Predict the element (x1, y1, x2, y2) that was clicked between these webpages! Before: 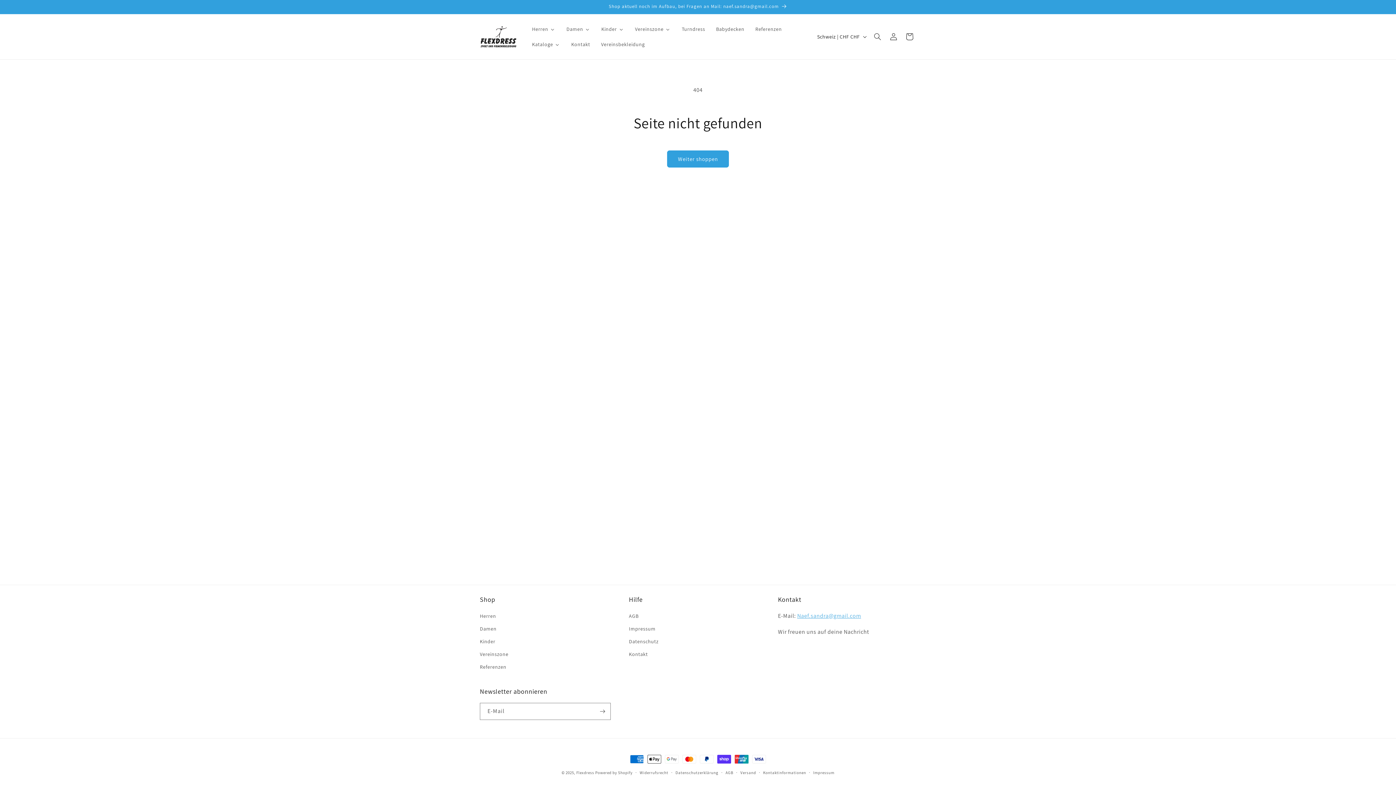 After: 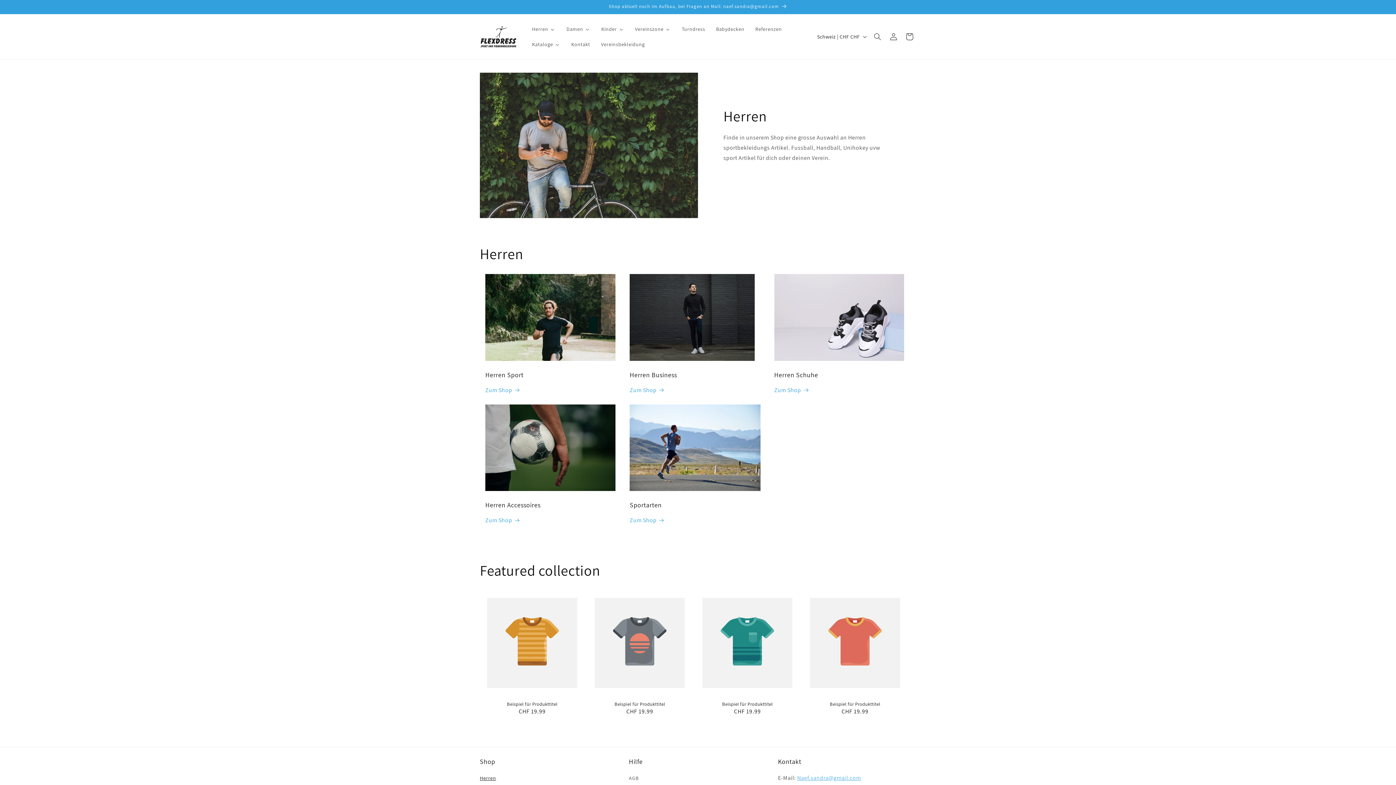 Action: label: Herren bbox: (480, 612, 496, 622)